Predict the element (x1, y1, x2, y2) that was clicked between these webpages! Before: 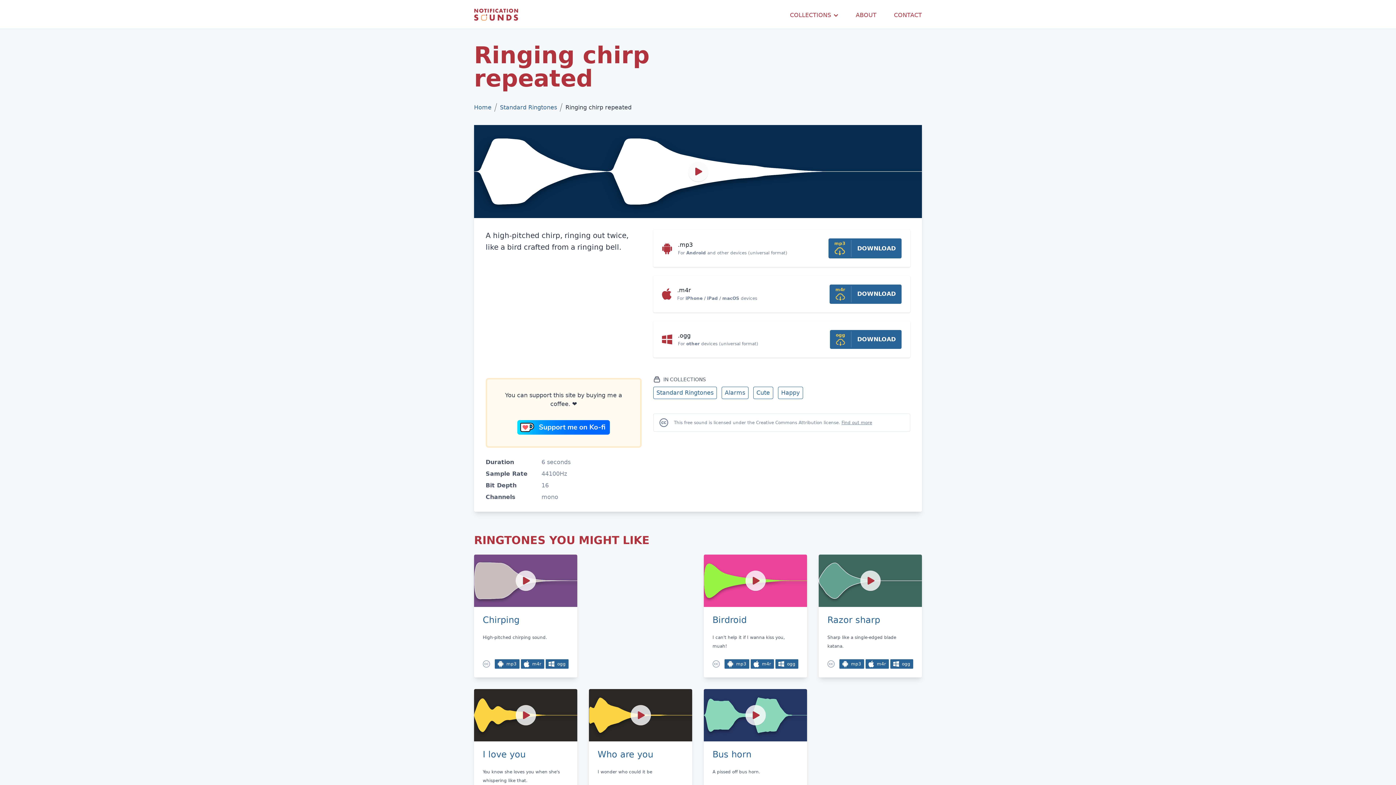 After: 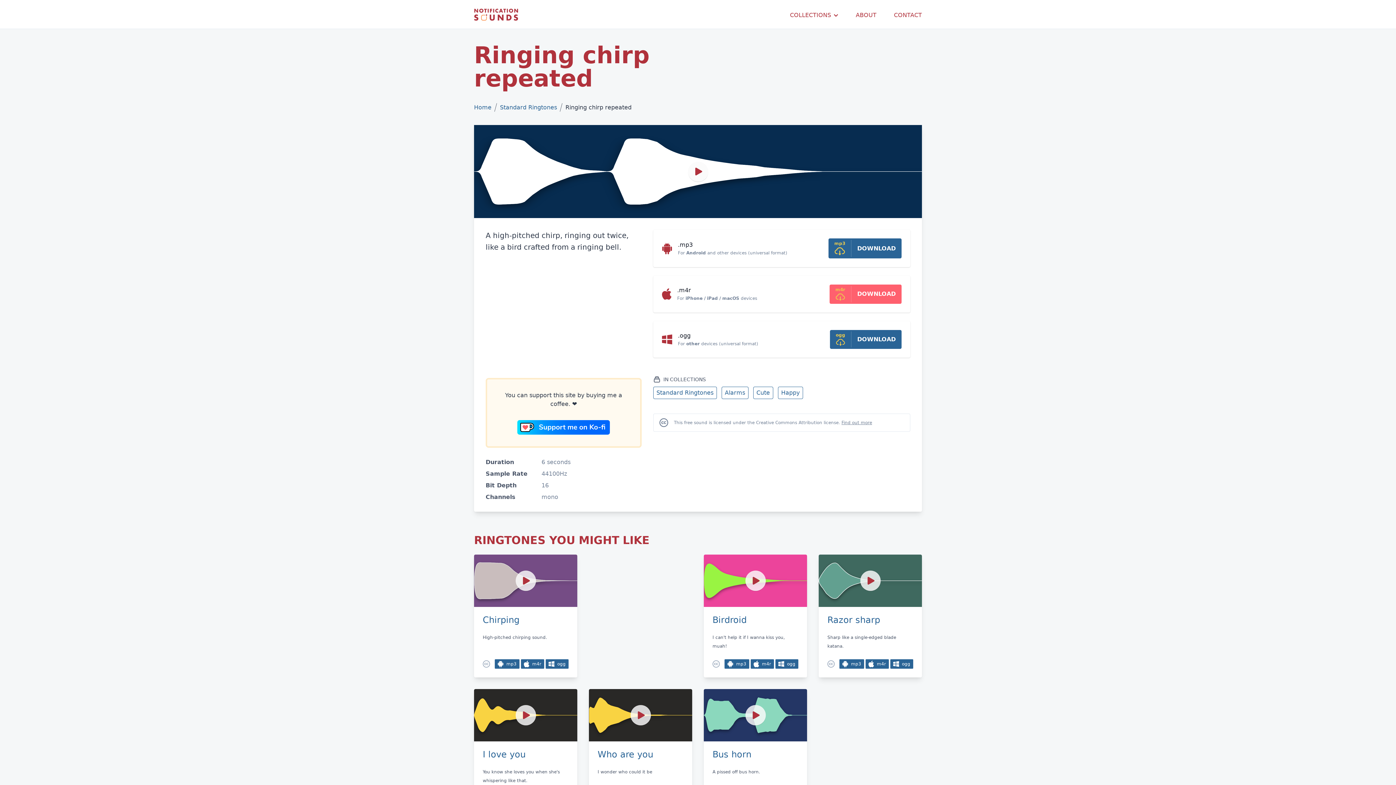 Action: label: m4r
DOWNLOAD bbox: (829, 284, 901, 303)